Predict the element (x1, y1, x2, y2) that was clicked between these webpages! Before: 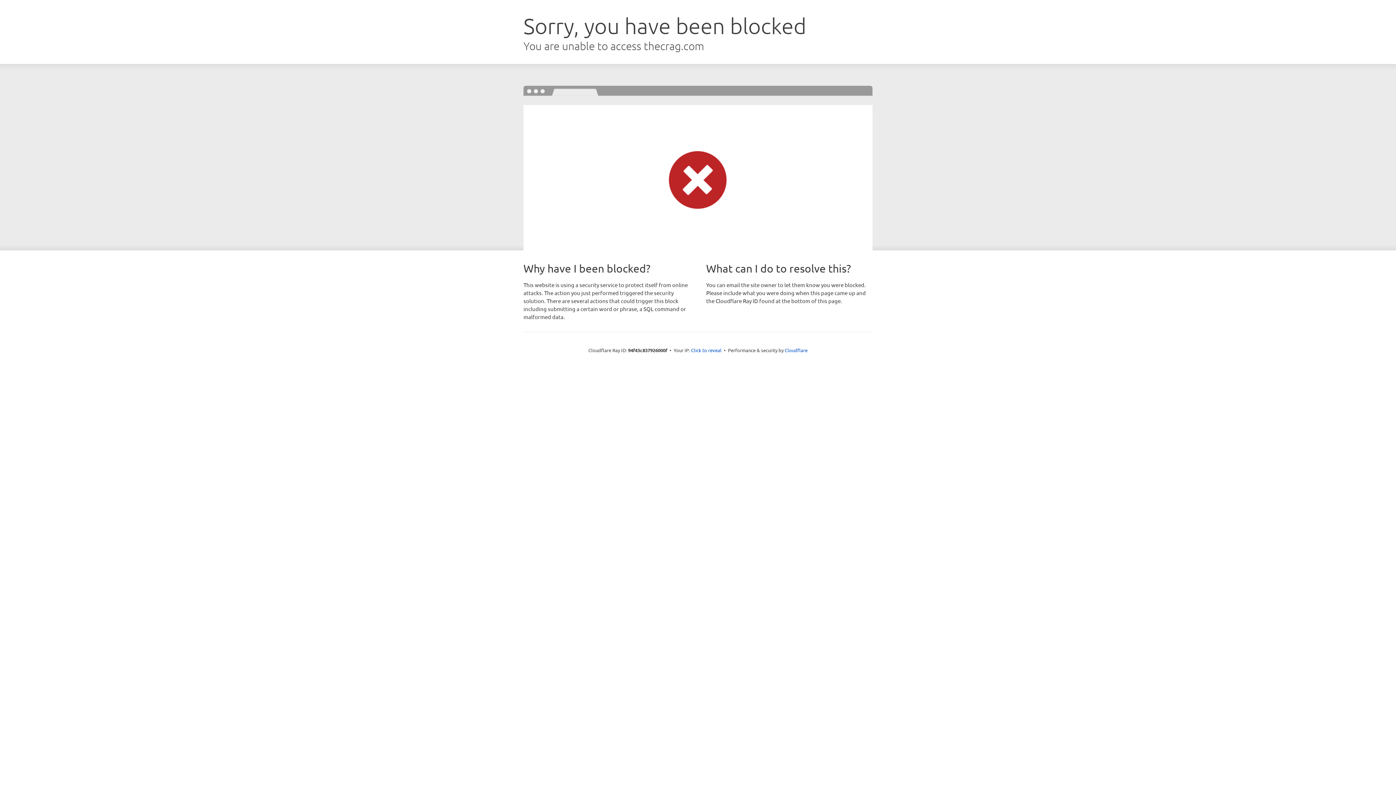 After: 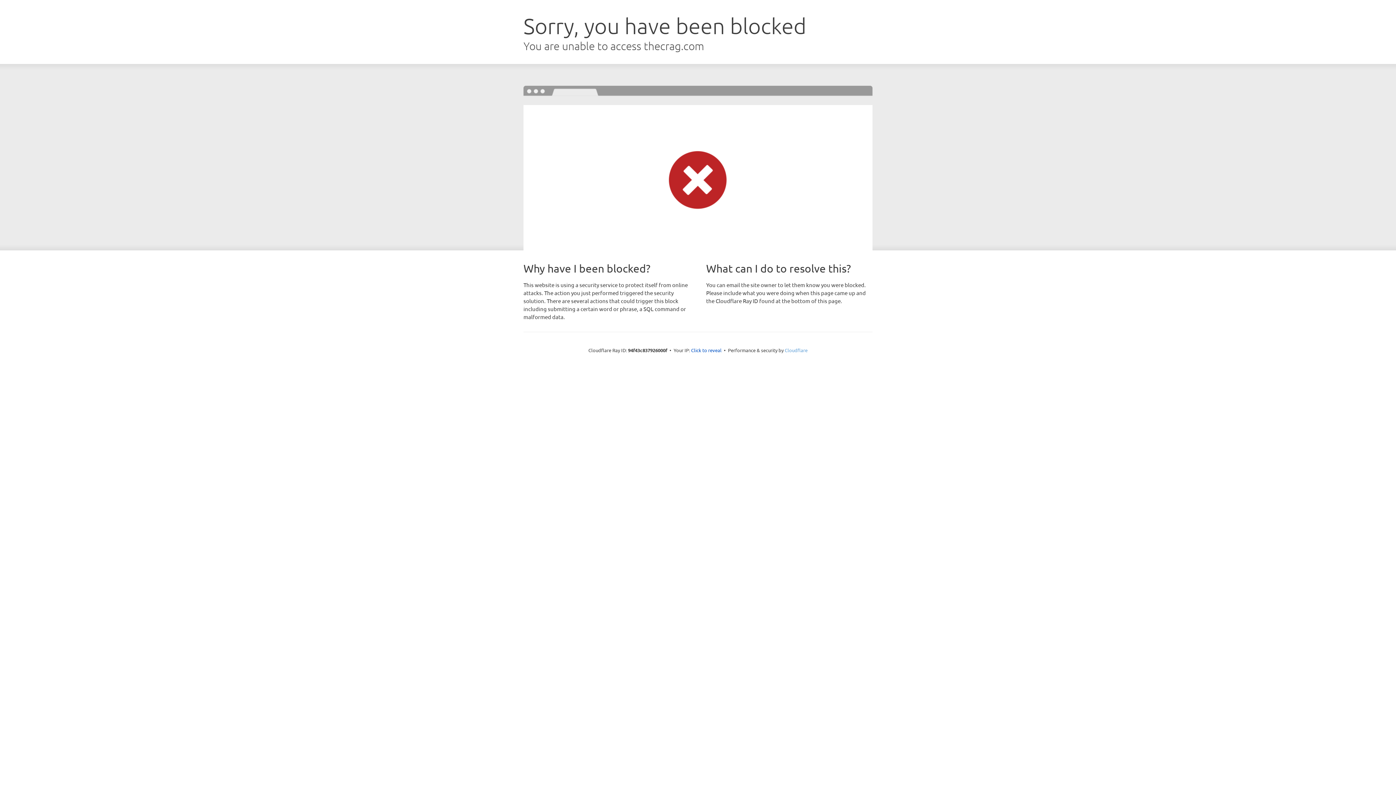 Action: bbox: (784, 347, 807, 353) label: Cloudflare